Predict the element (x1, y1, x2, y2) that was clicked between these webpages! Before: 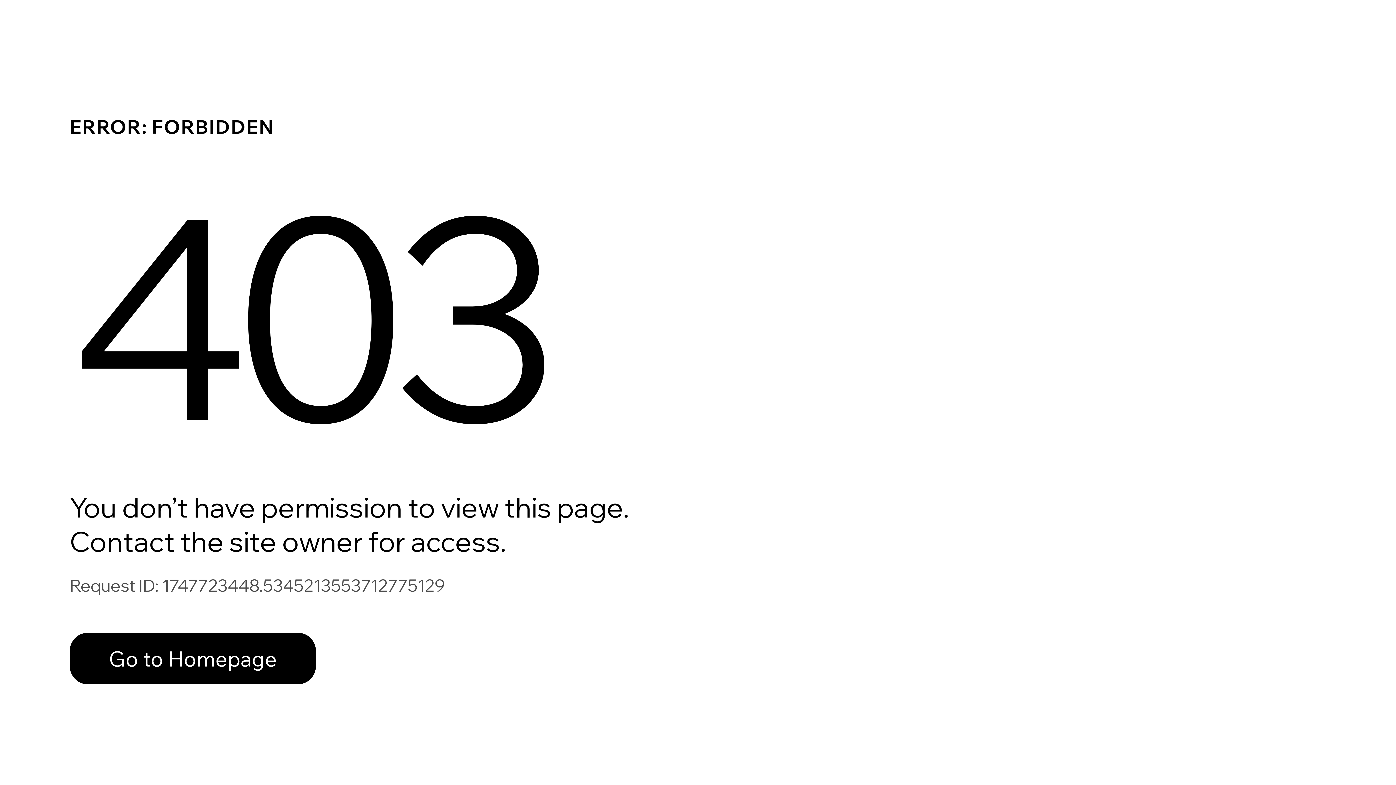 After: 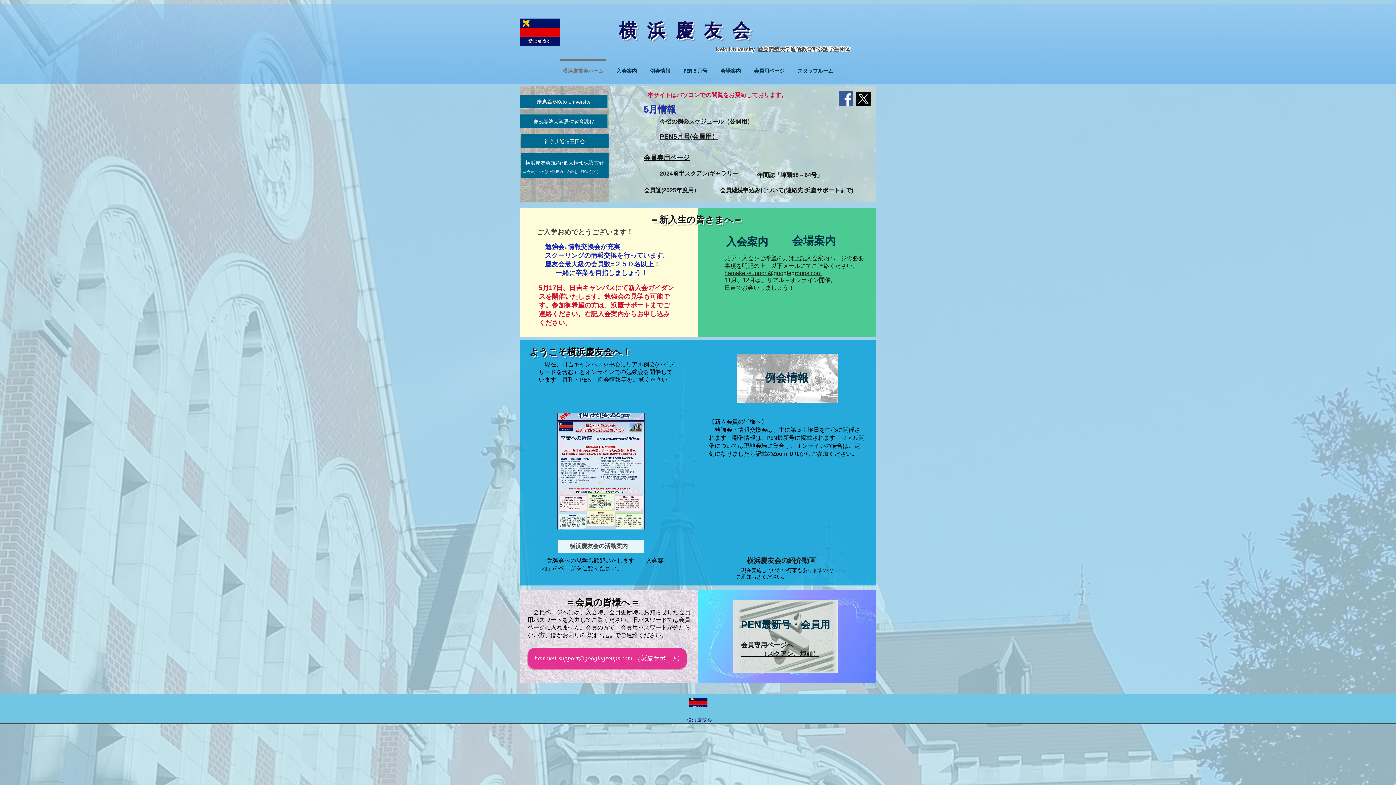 Action: label: Go to Homepage bbox: (69, 617, 768, 694)